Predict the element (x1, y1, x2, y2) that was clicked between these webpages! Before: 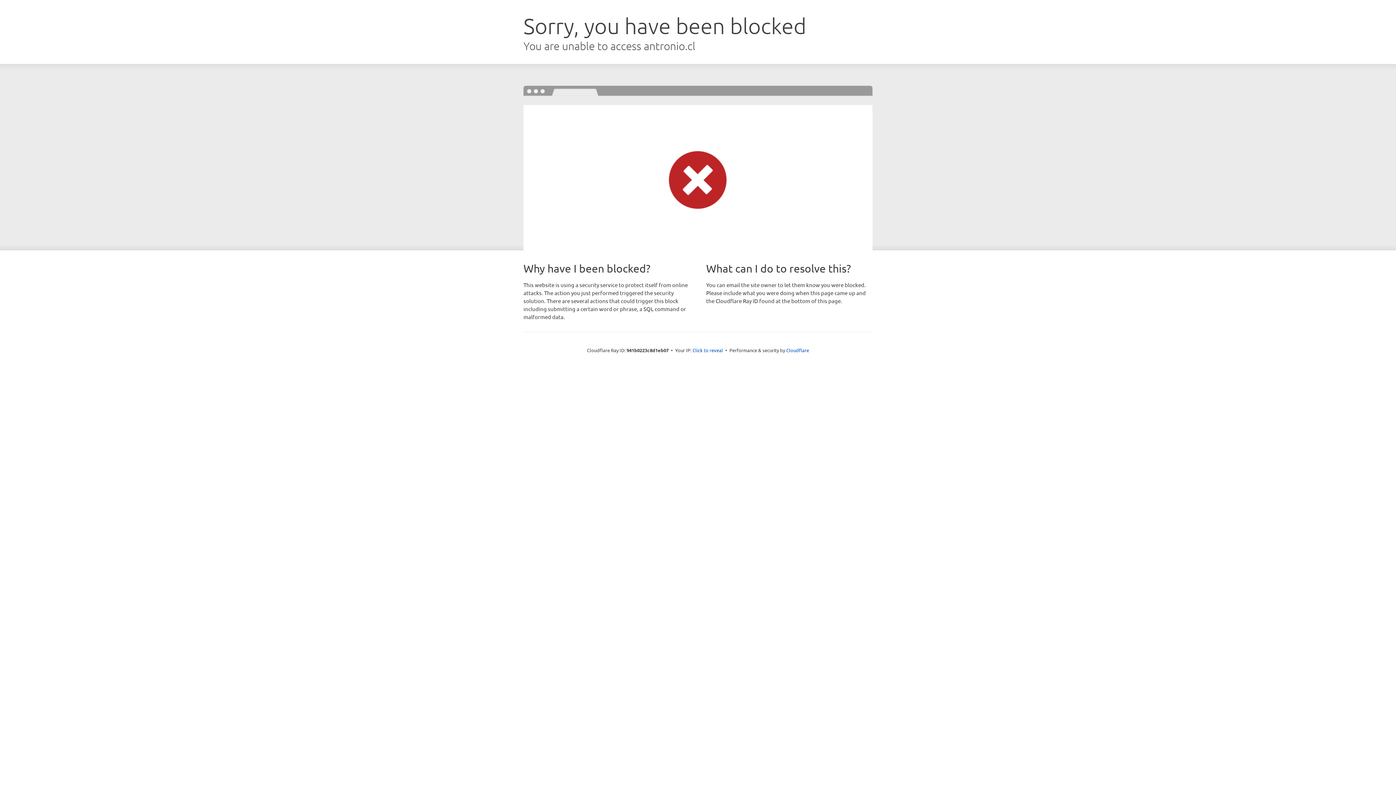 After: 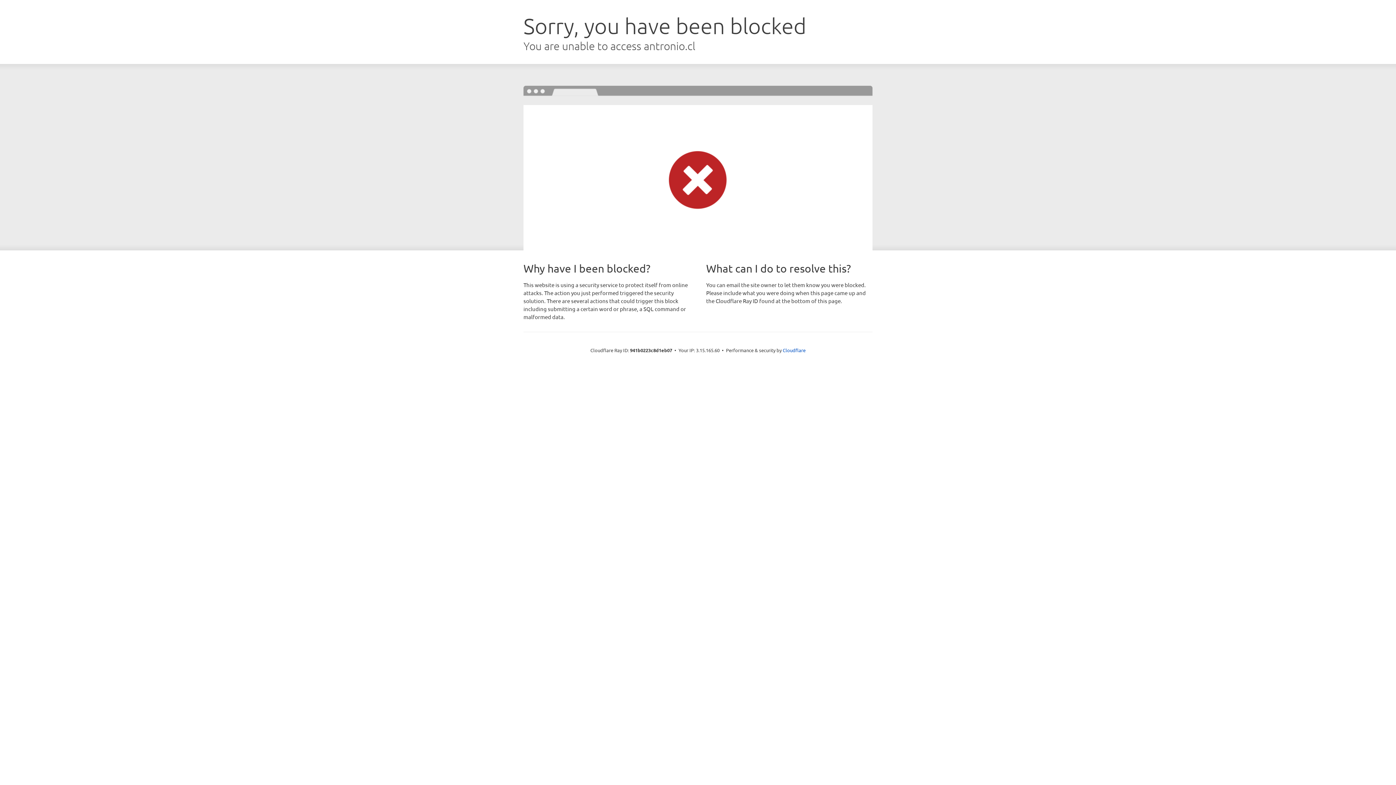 Action: bbox: (692, 346, 723, 353) label: Click to reveal